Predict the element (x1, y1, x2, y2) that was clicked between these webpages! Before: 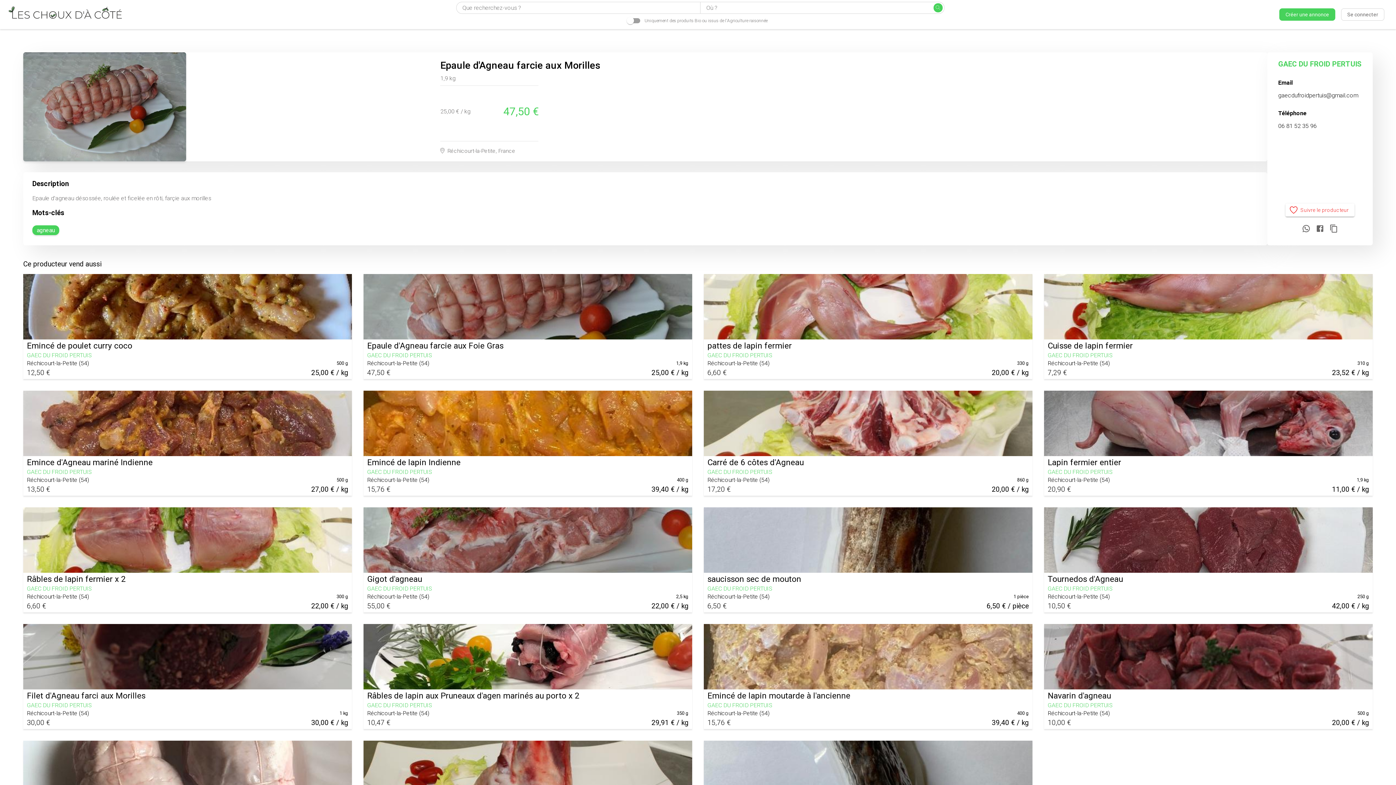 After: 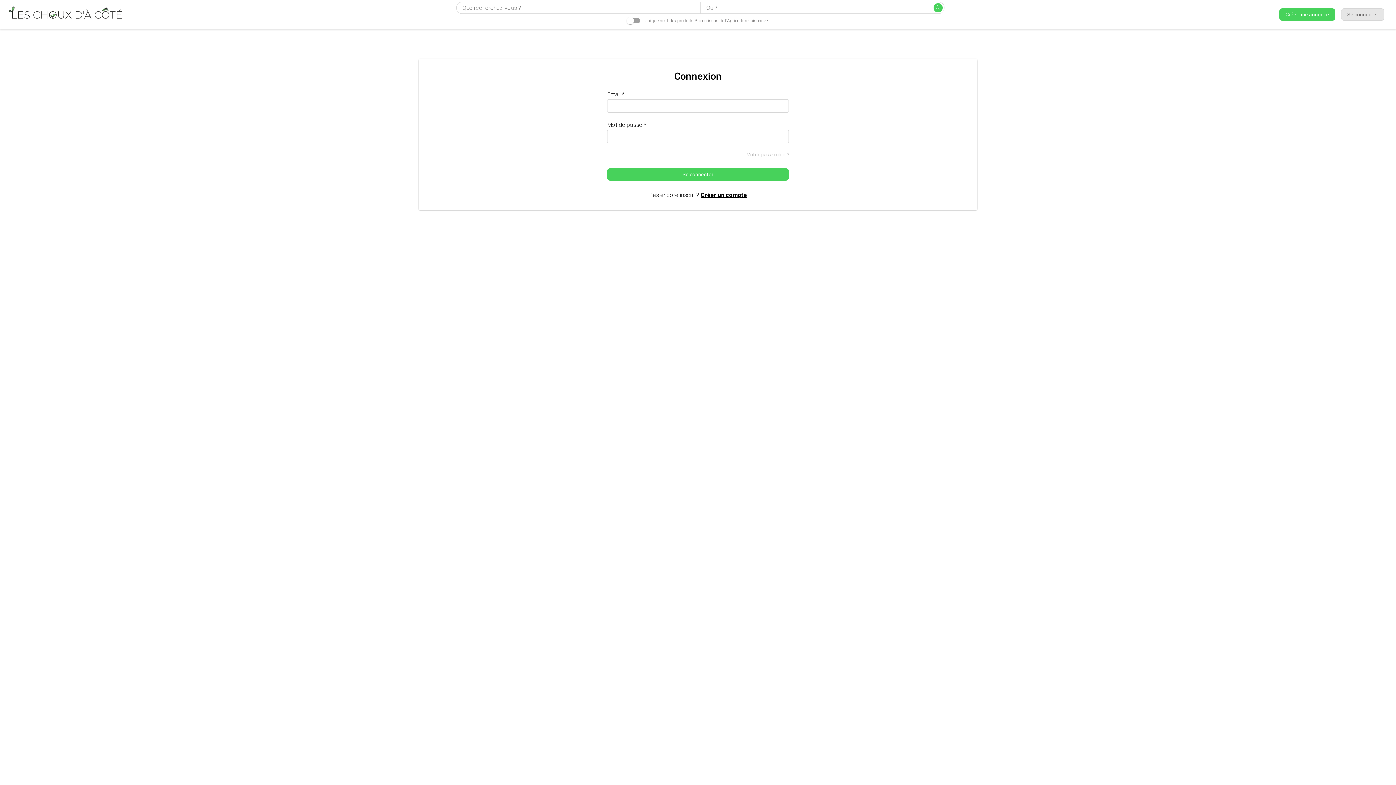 Action: bbox: (1341, 8, 1384, 20) label: Se connecter